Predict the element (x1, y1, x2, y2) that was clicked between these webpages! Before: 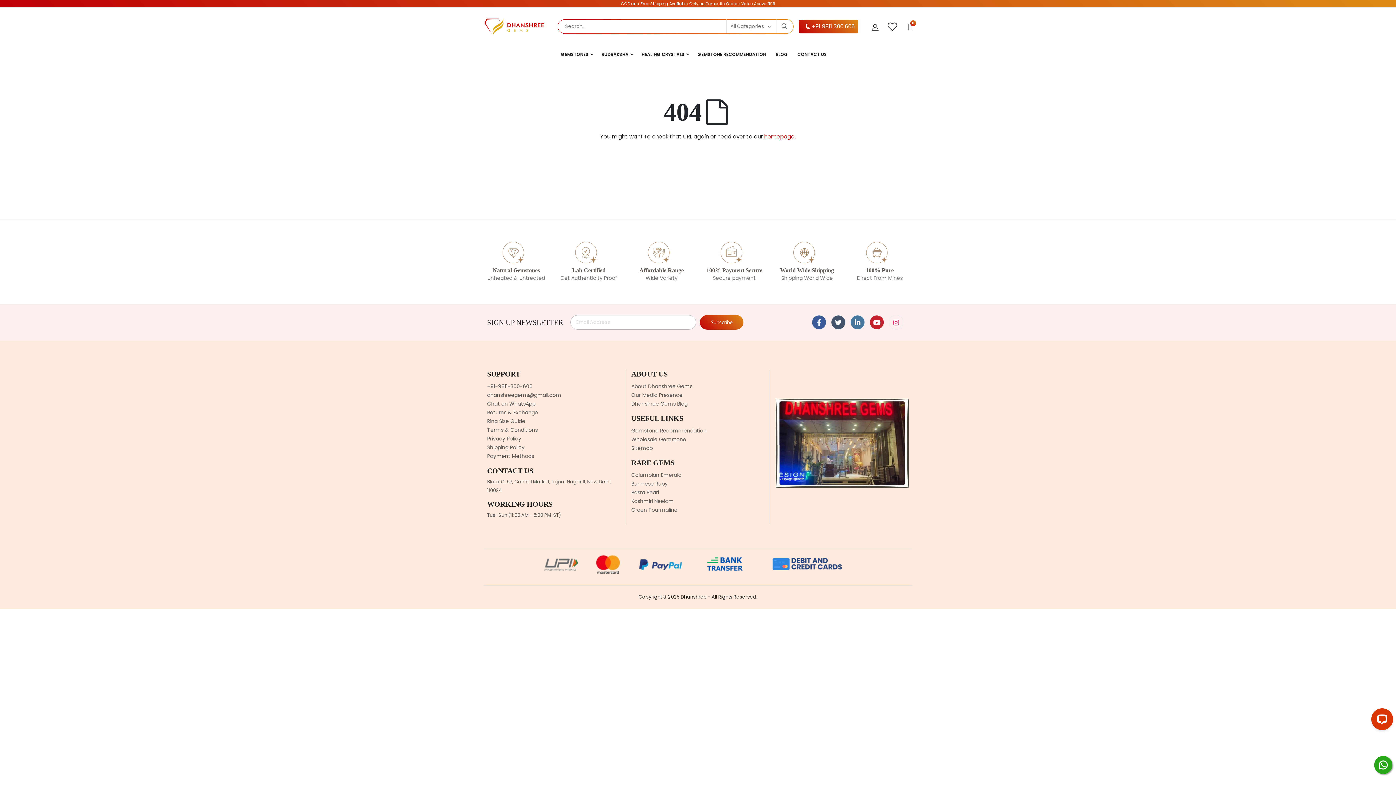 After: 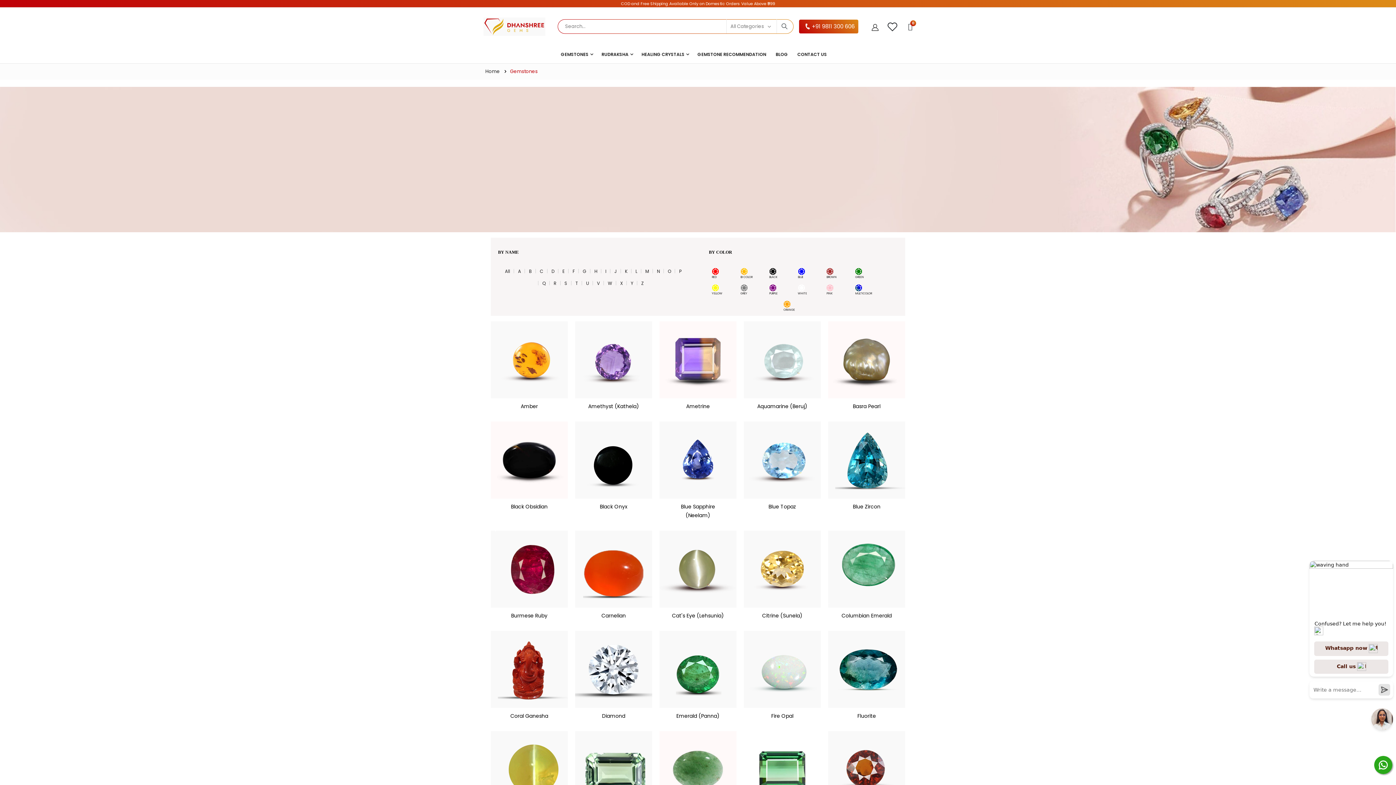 Action: label: GEMSTONES bbox: (560, 45, 593, 63)